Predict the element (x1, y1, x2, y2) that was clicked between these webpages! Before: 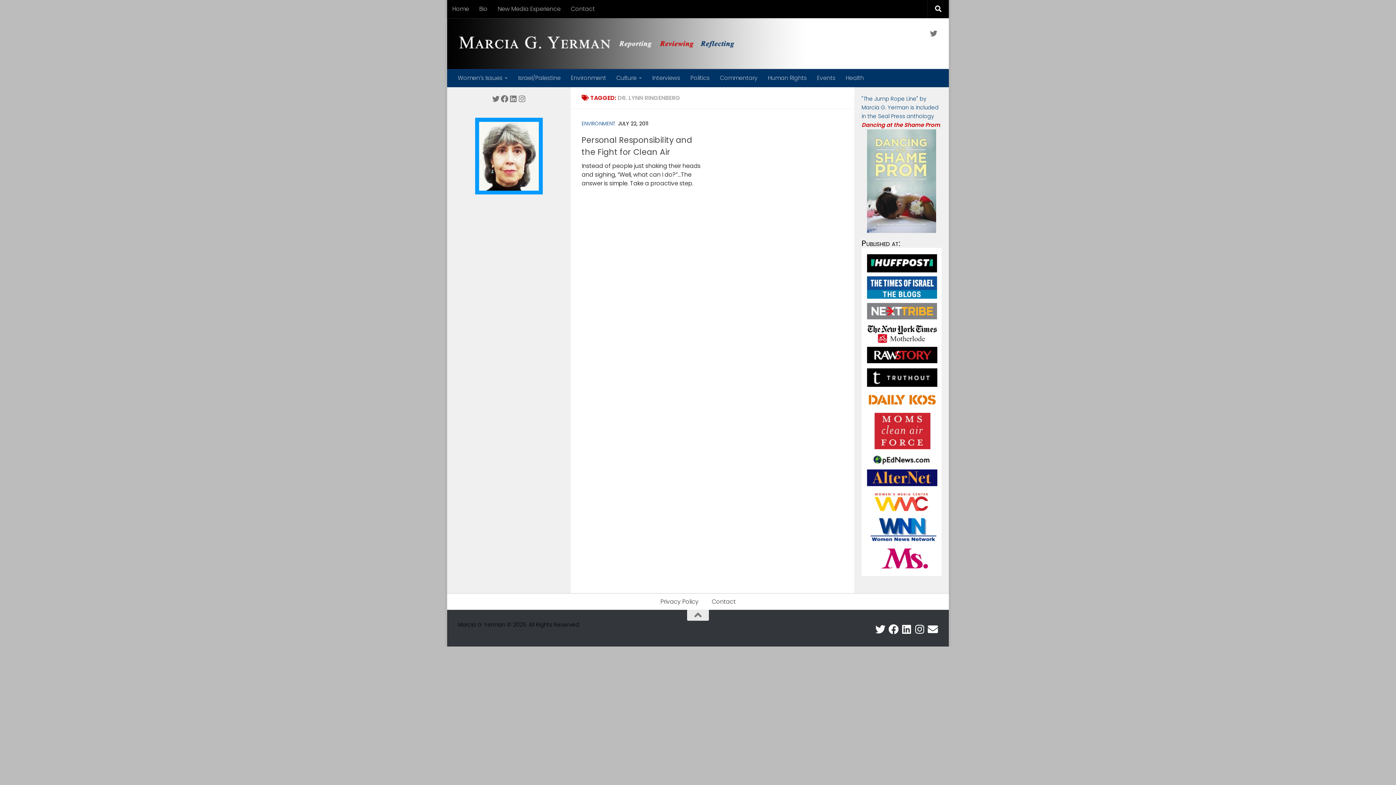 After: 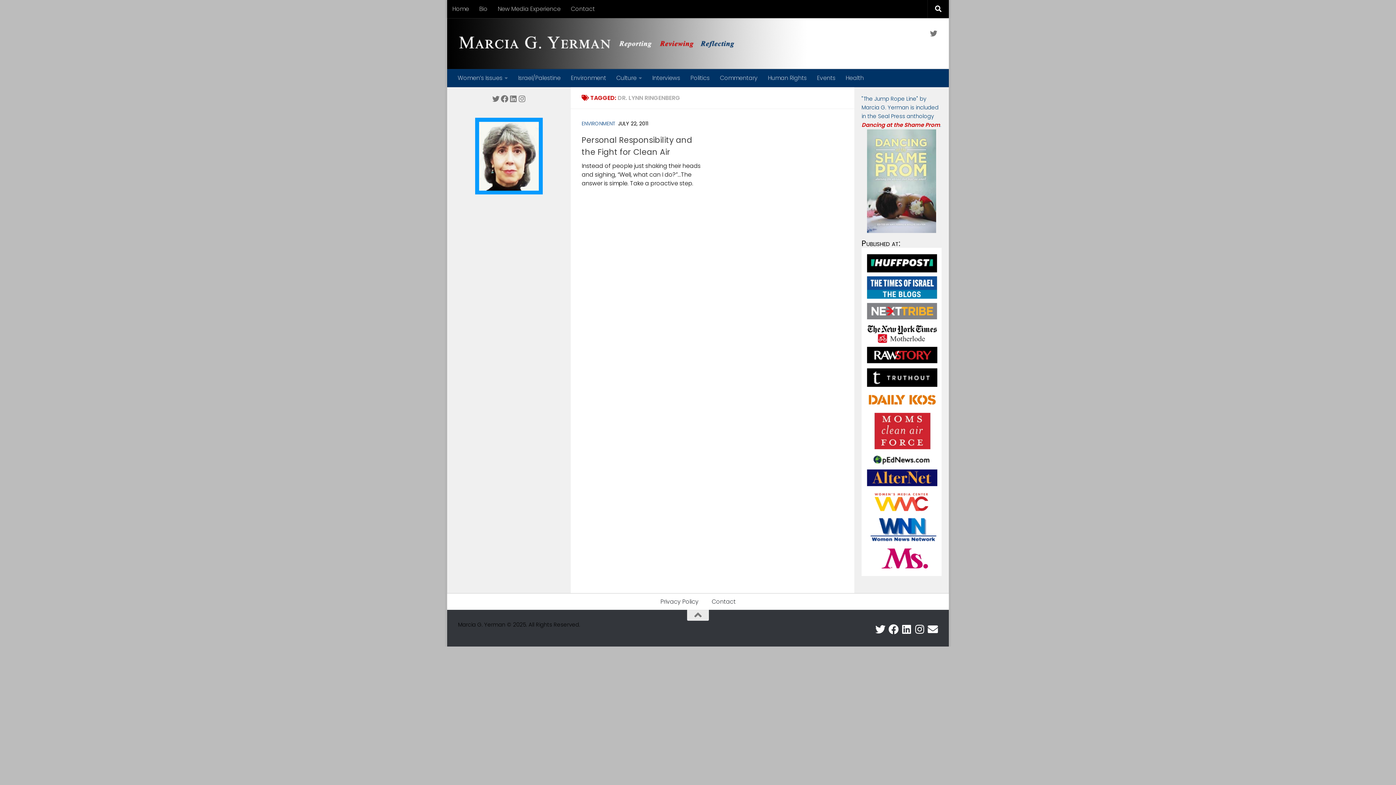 Action: bbox: (901, 624, 911, 635) label: Connect with me on Linkedin